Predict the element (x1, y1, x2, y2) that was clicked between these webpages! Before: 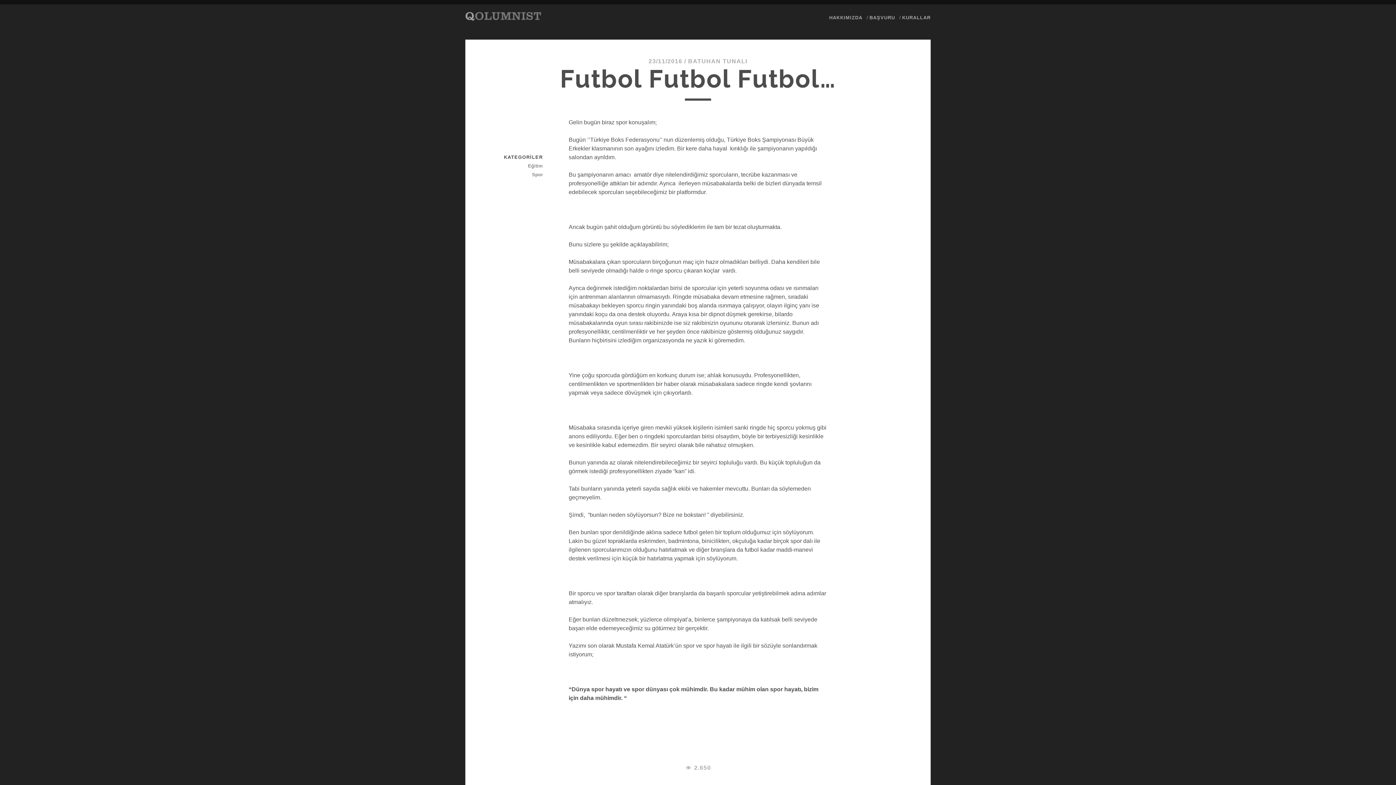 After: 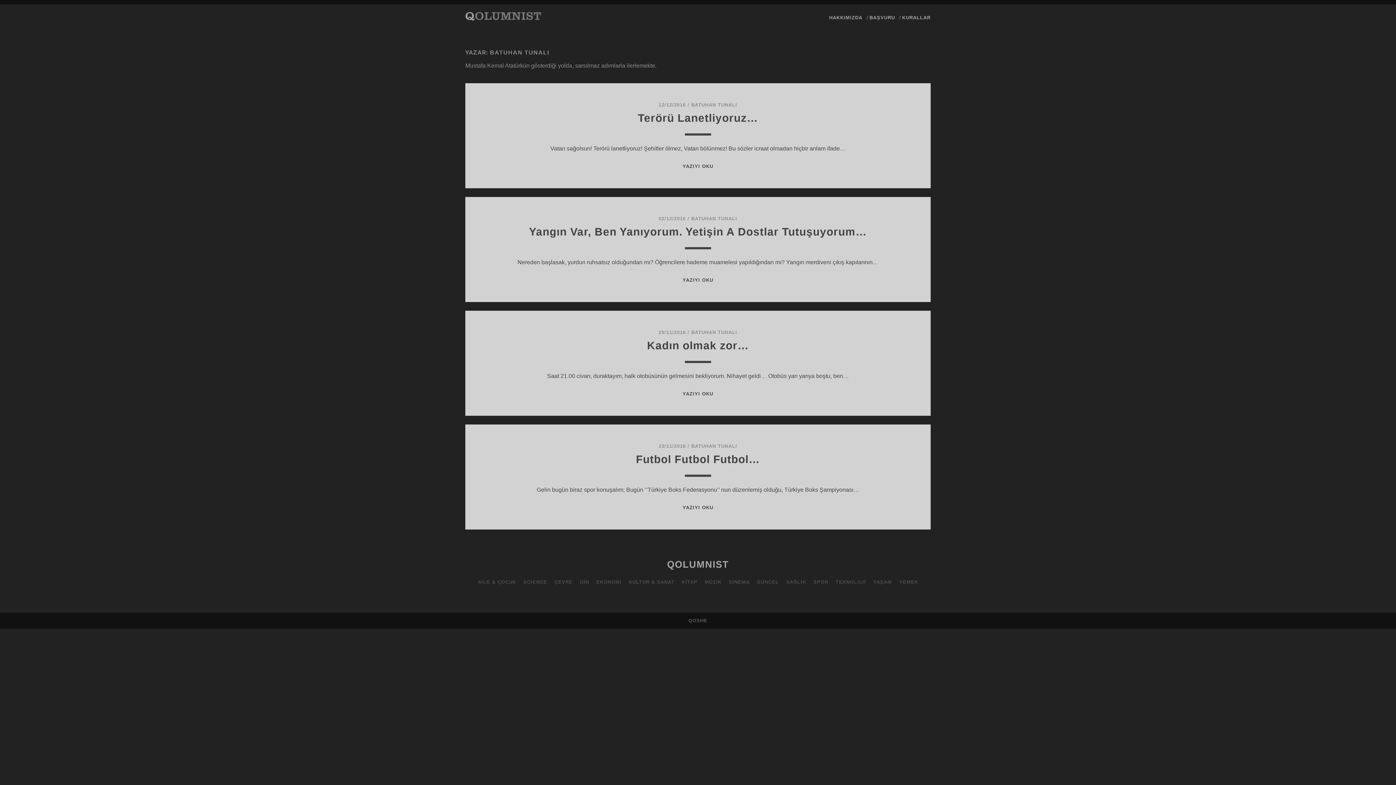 Action: label: BATUHAN TUNALI bbox: (688, 58, 747, 64)